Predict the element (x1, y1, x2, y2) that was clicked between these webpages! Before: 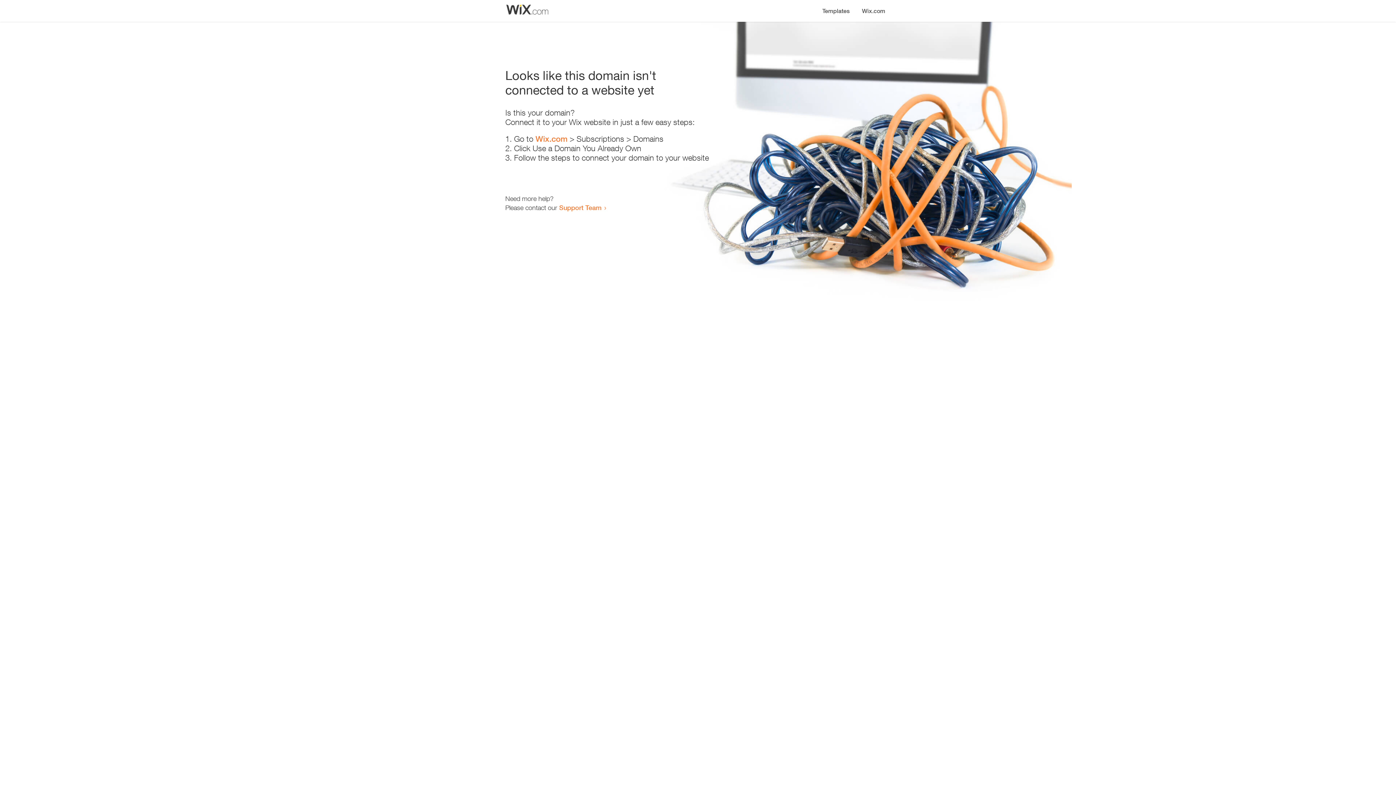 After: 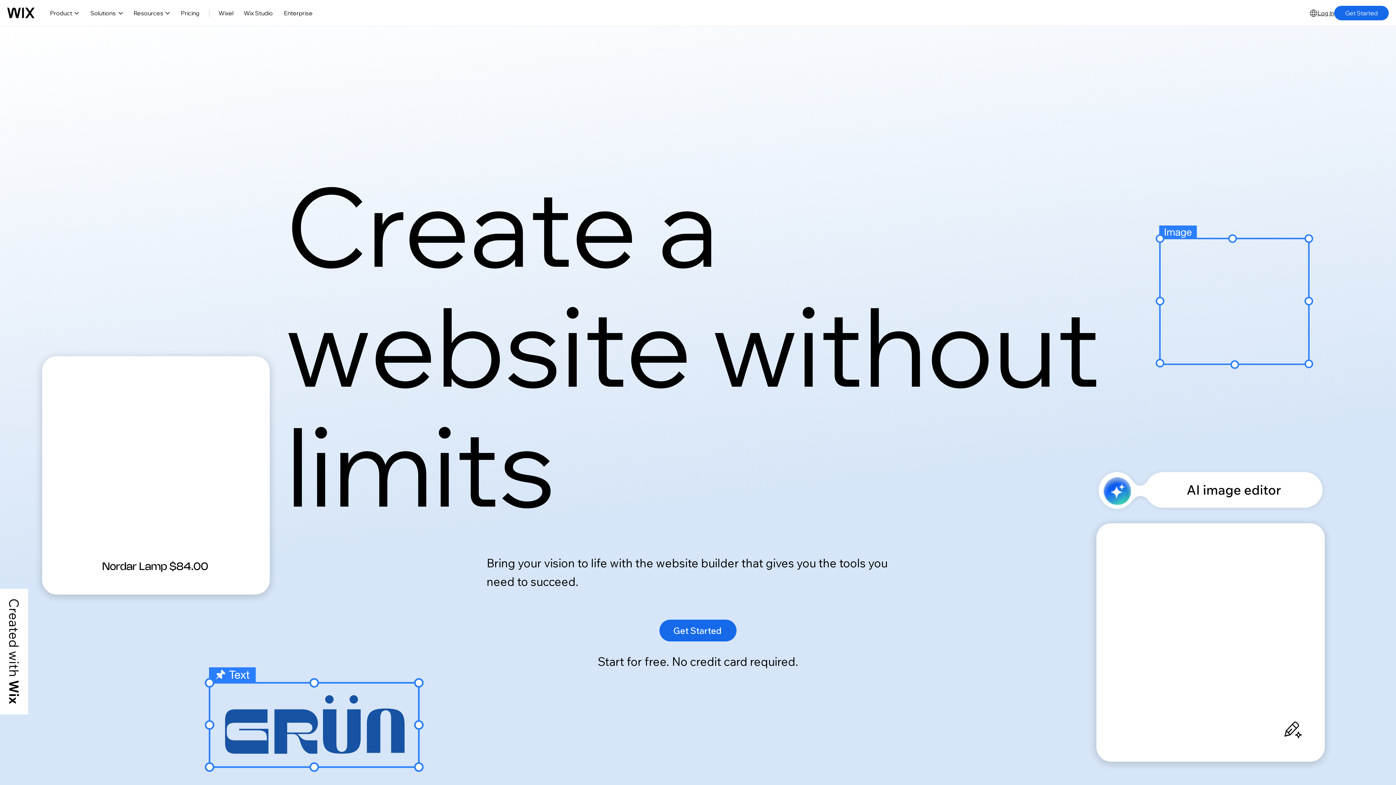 Action: bbox: (535, 134, 567, 143) label: Wix.com